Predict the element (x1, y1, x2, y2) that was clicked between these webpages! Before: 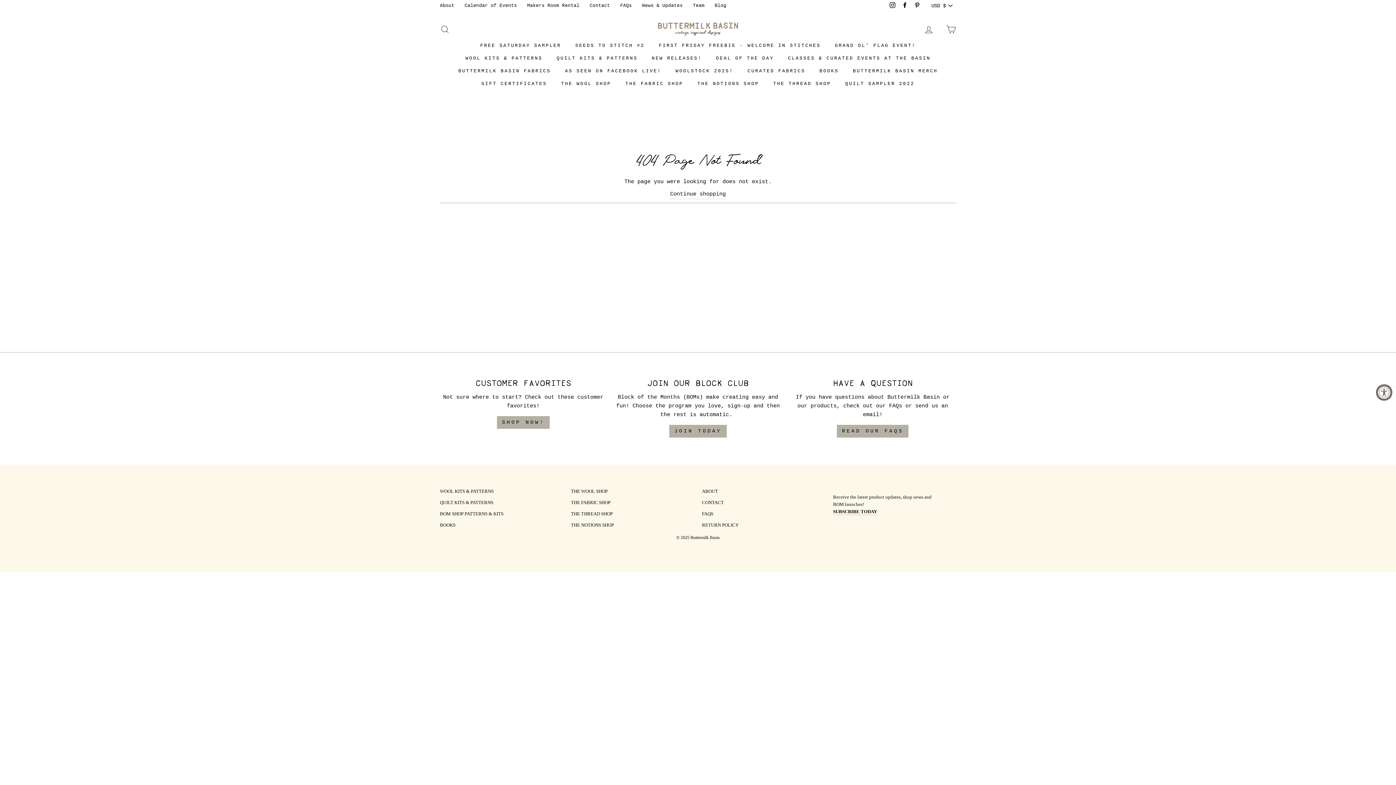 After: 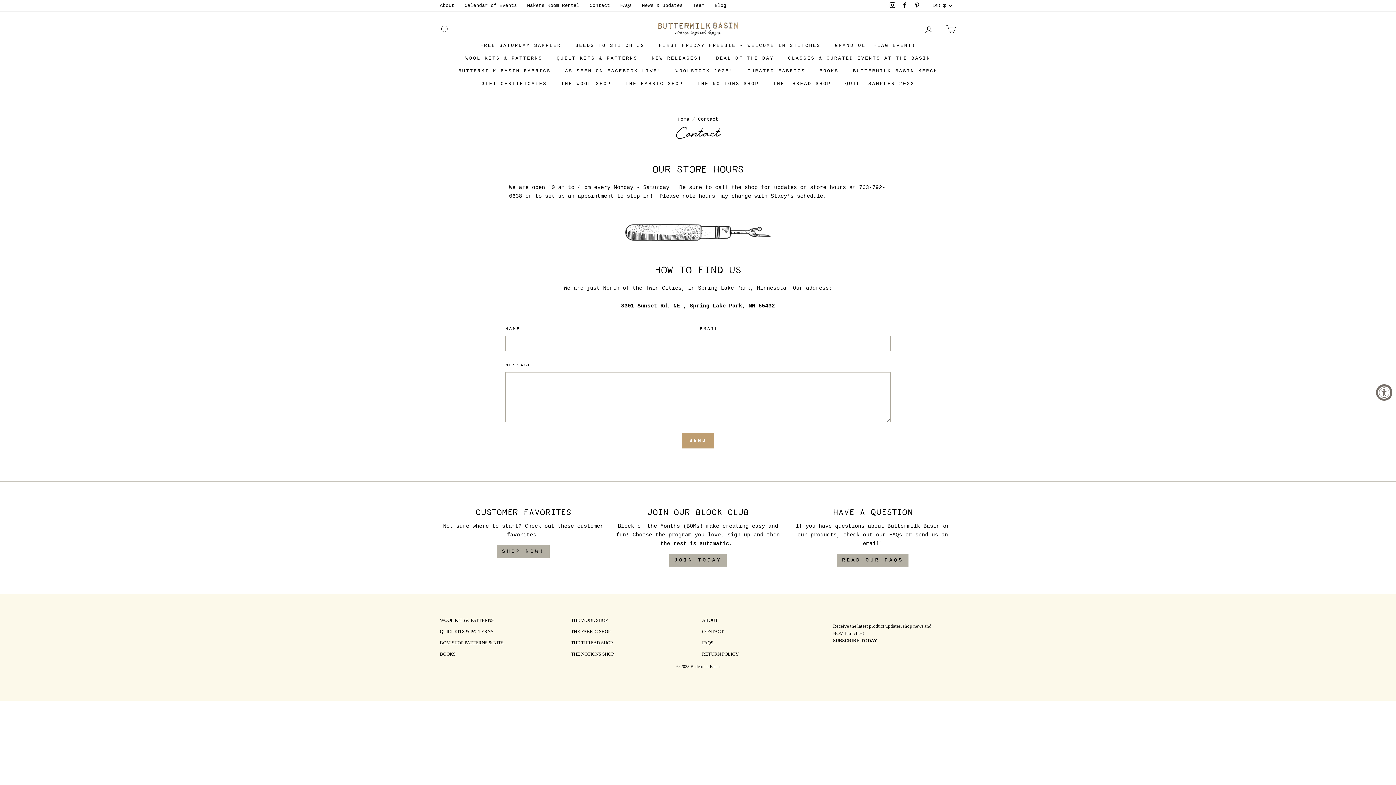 Action: bbox: (586, 0, 613, 11) label: Contact